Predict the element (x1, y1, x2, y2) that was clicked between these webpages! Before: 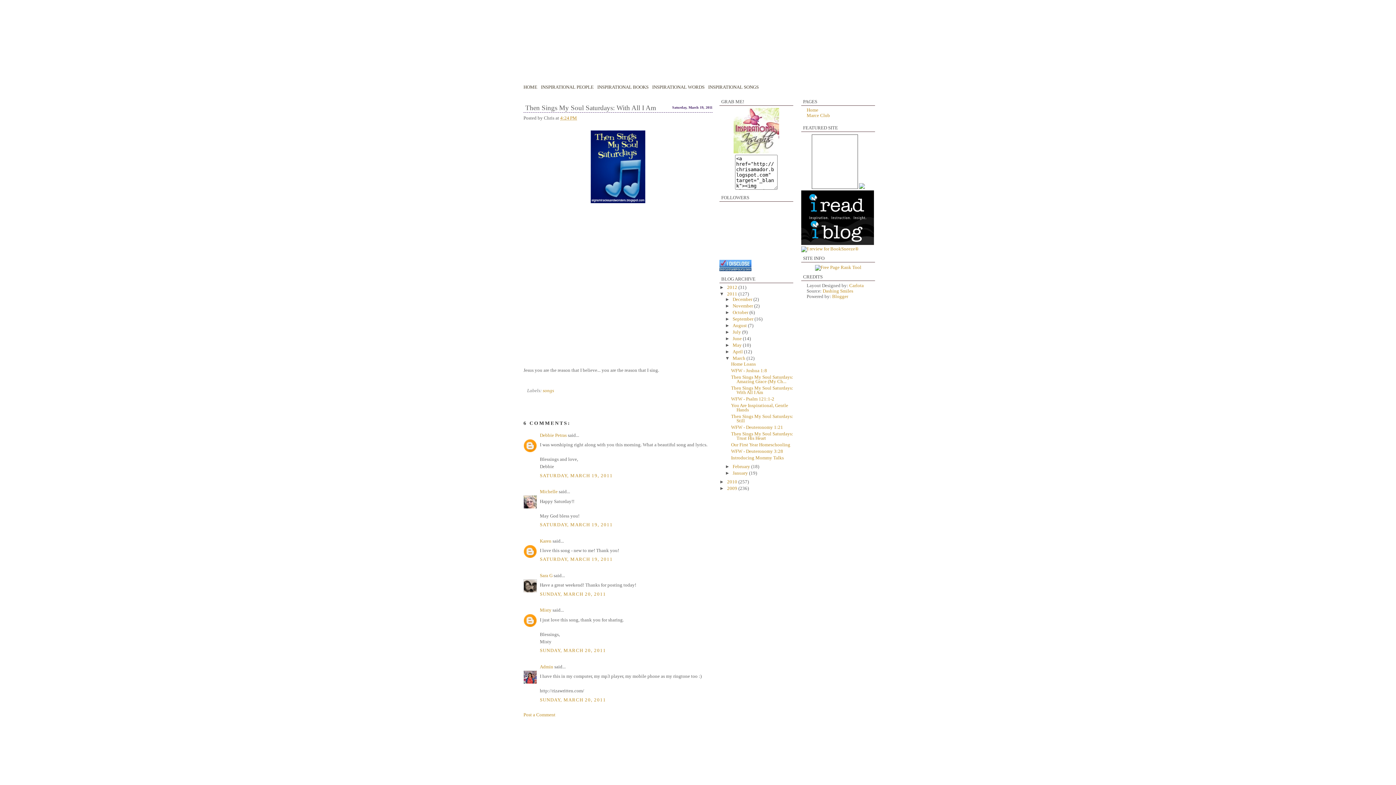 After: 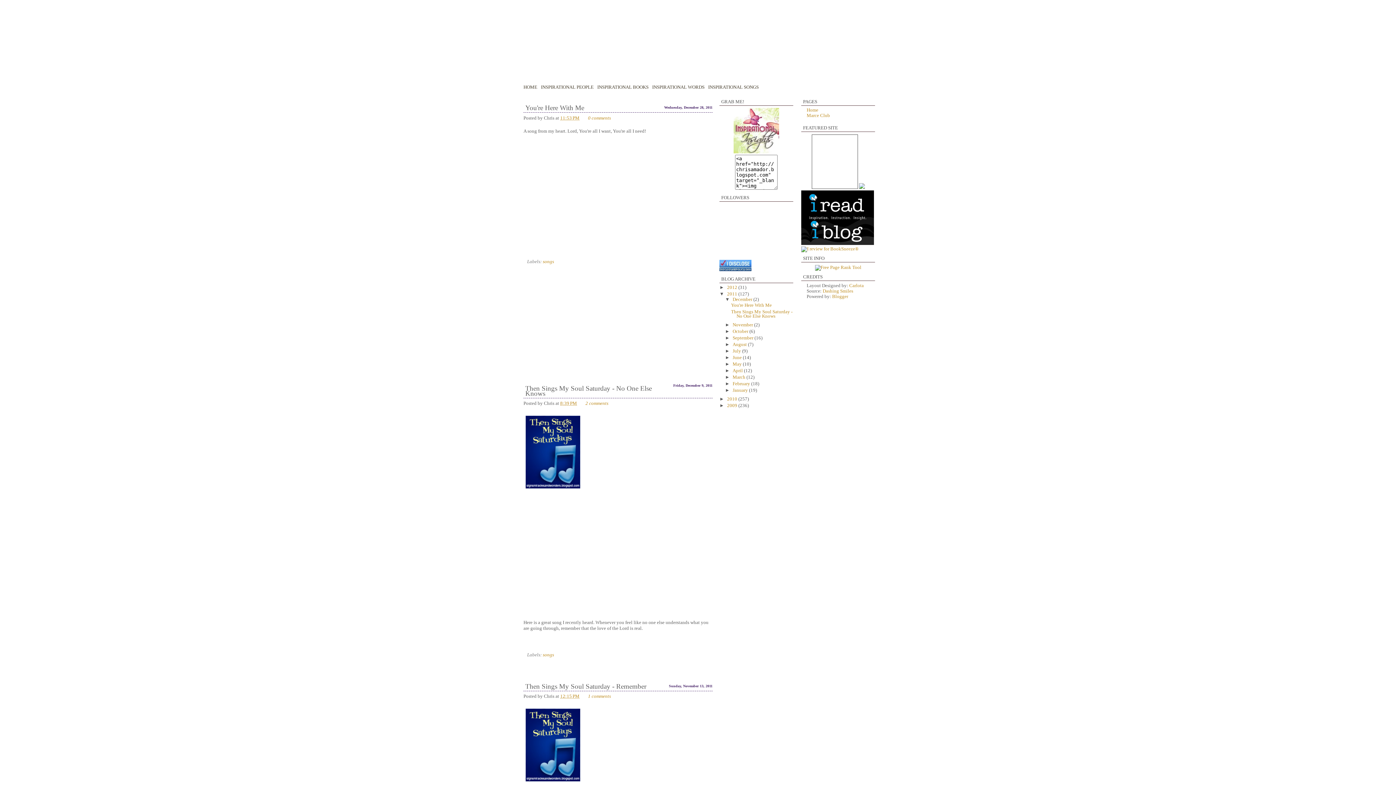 Action: label: 2011  bbox: (727, 291, 738, 296)